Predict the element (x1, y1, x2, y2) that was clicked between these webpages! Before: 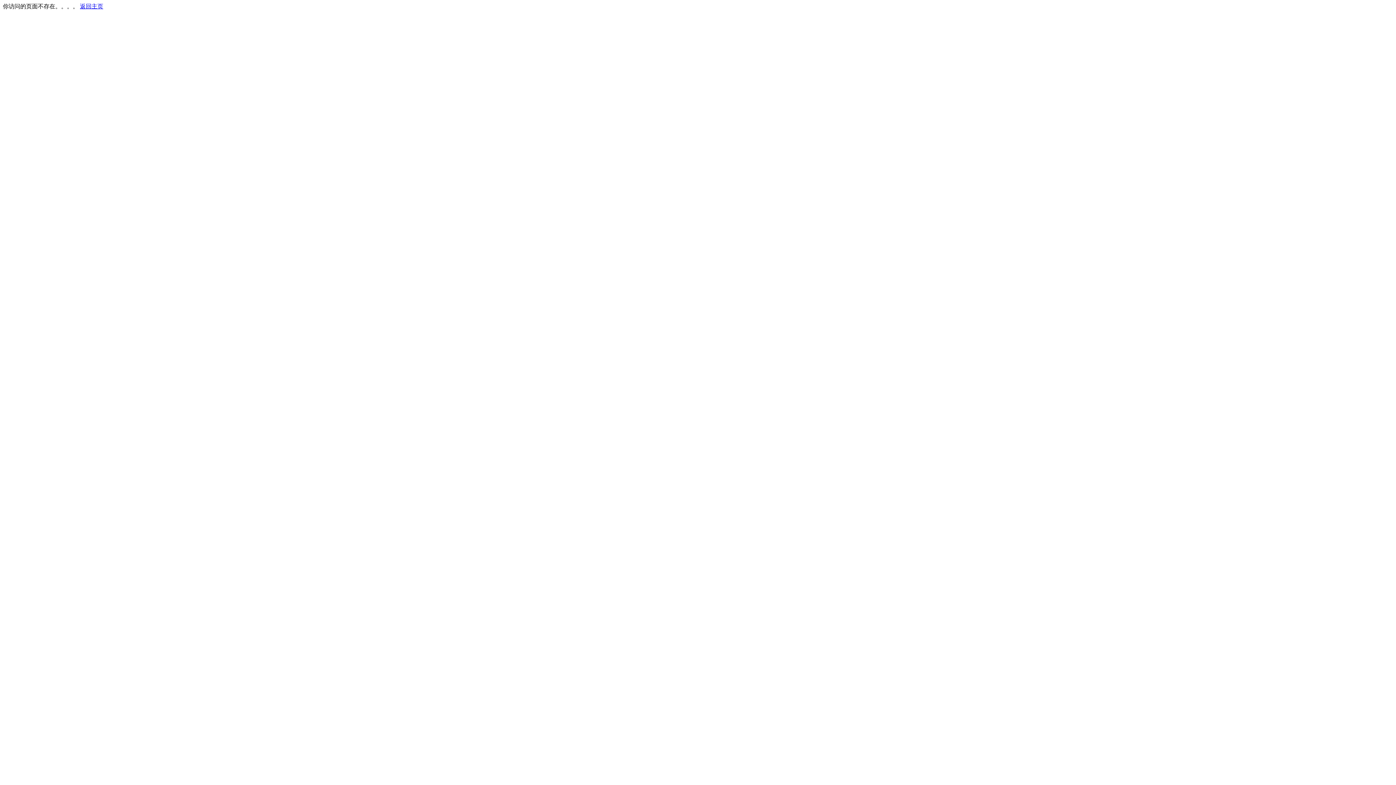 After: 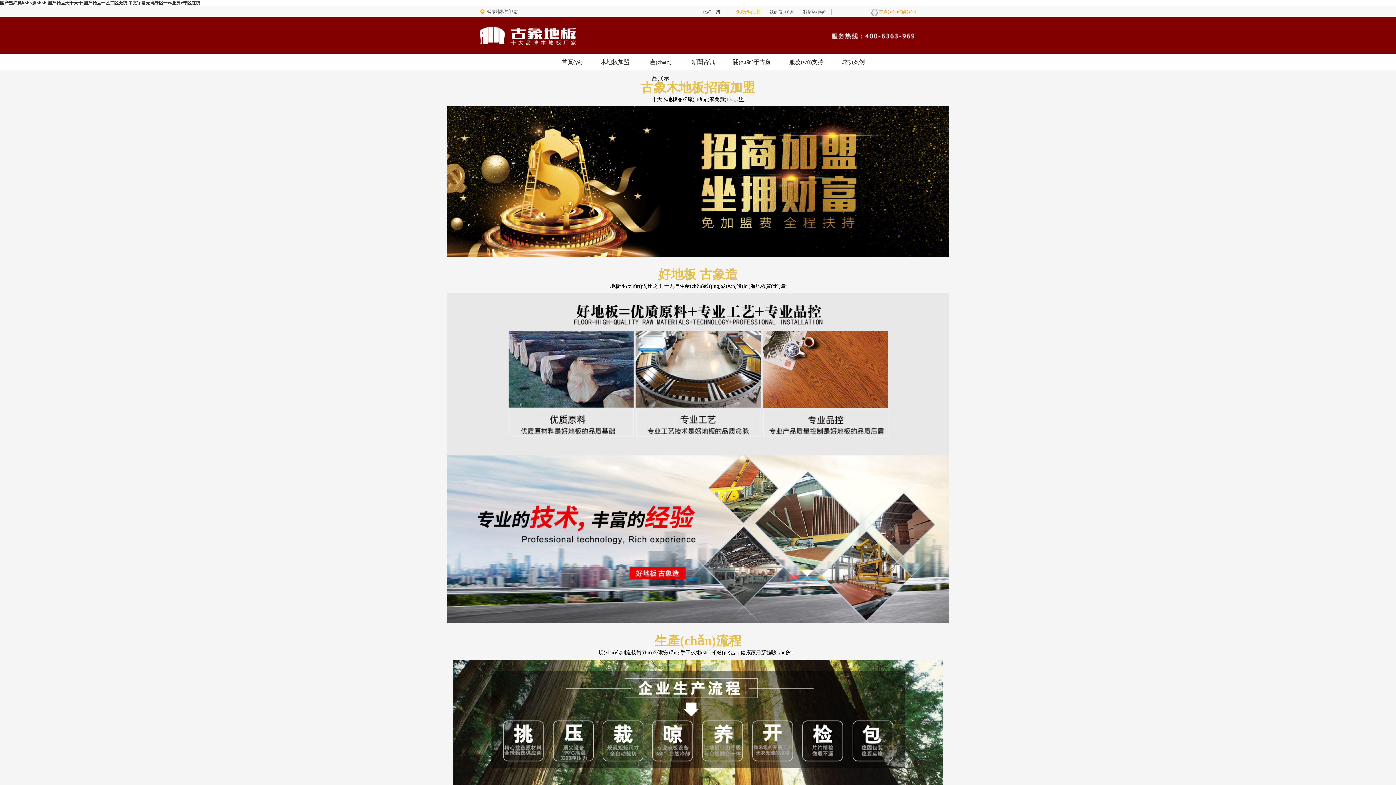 Action: label: 返回主页 bbox: (80, 3, 103, 9)